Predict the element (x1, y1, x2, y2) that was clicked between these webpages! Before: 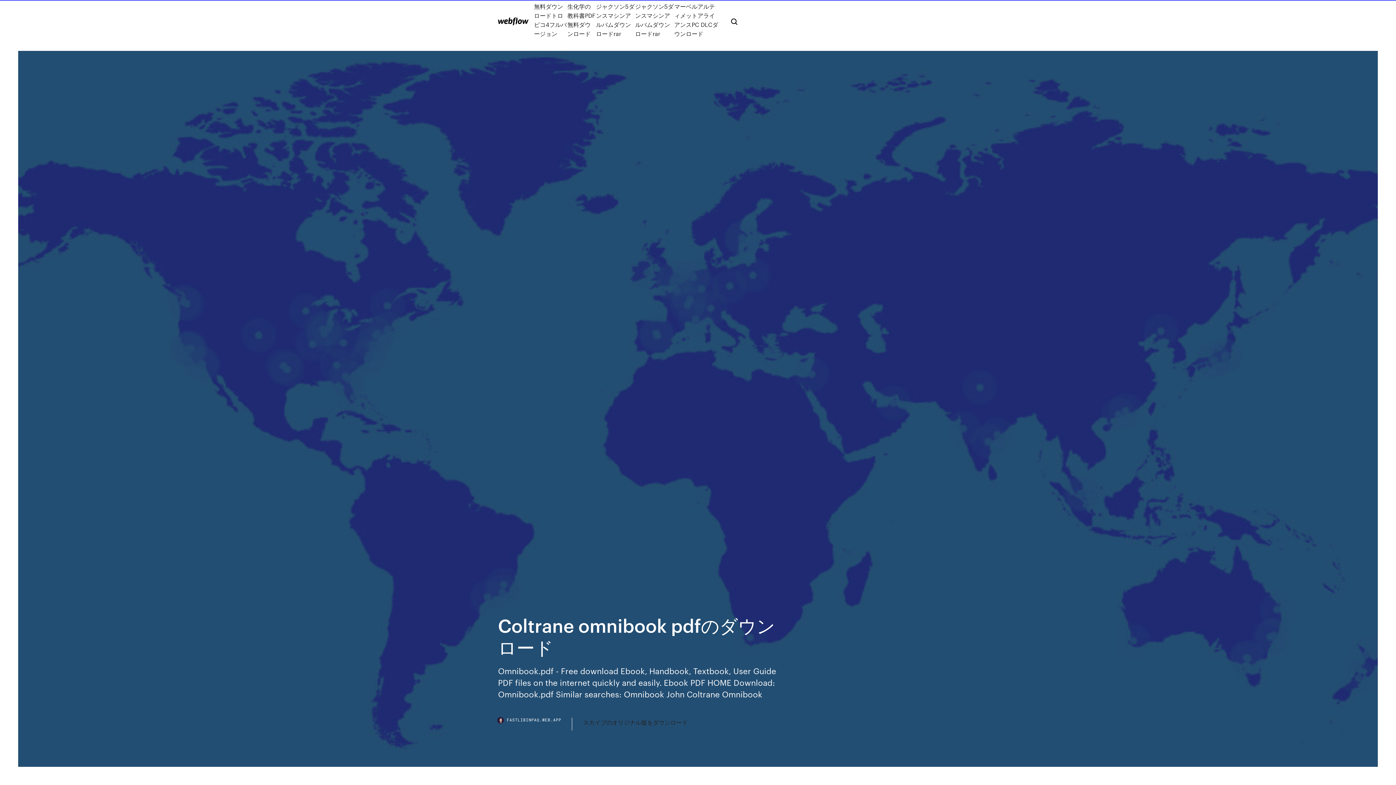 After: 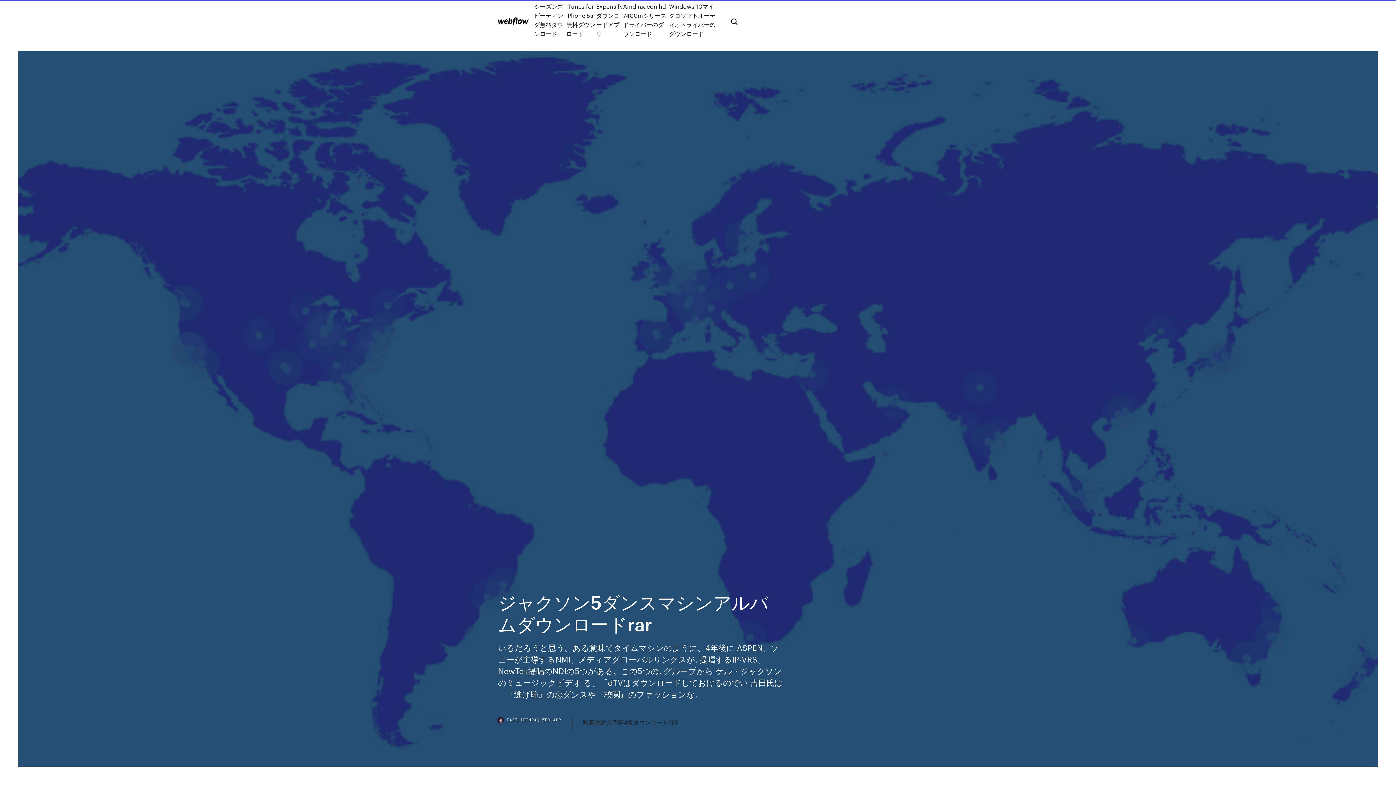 Action: bbox: (635, 1, 674, 38) label: ジャクソン5ダンスマシンアルバムダウンロードrar